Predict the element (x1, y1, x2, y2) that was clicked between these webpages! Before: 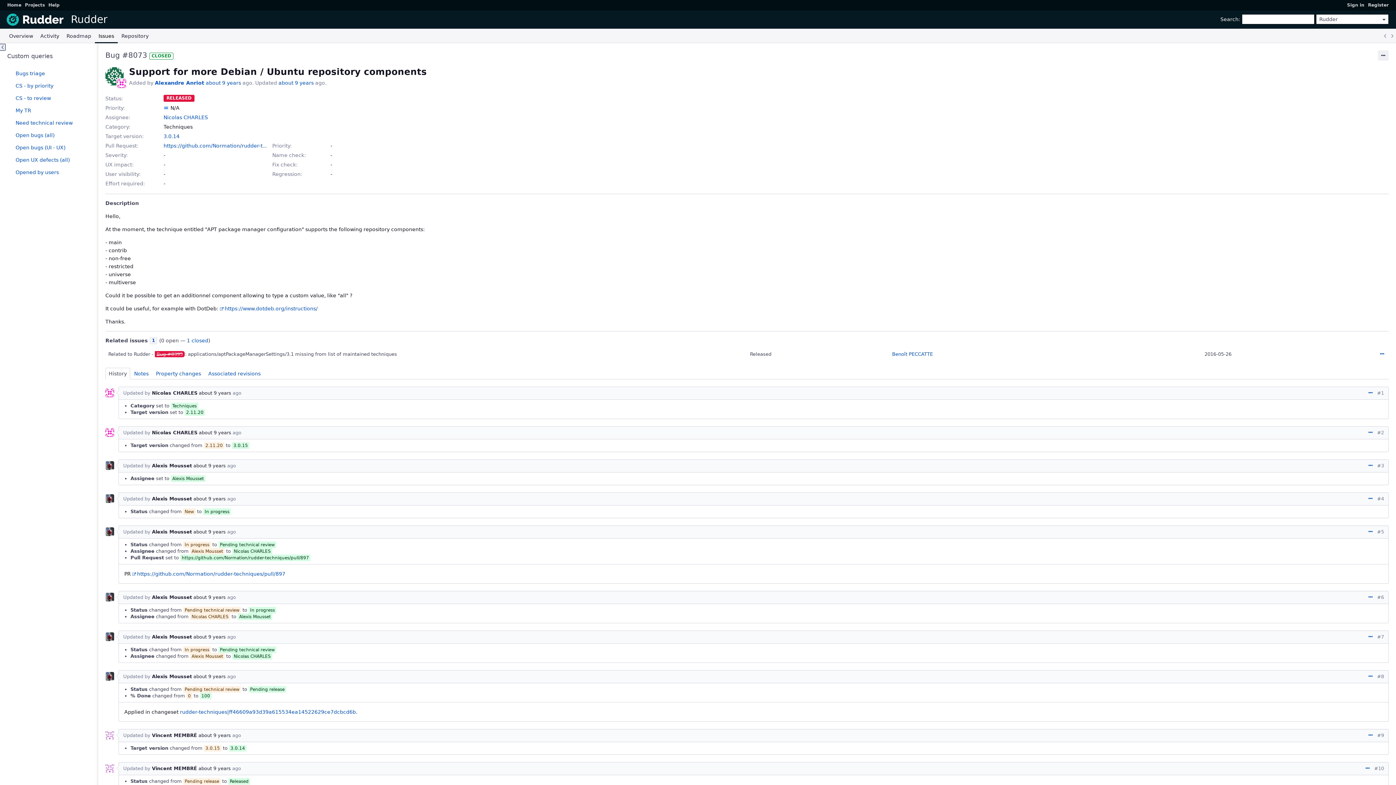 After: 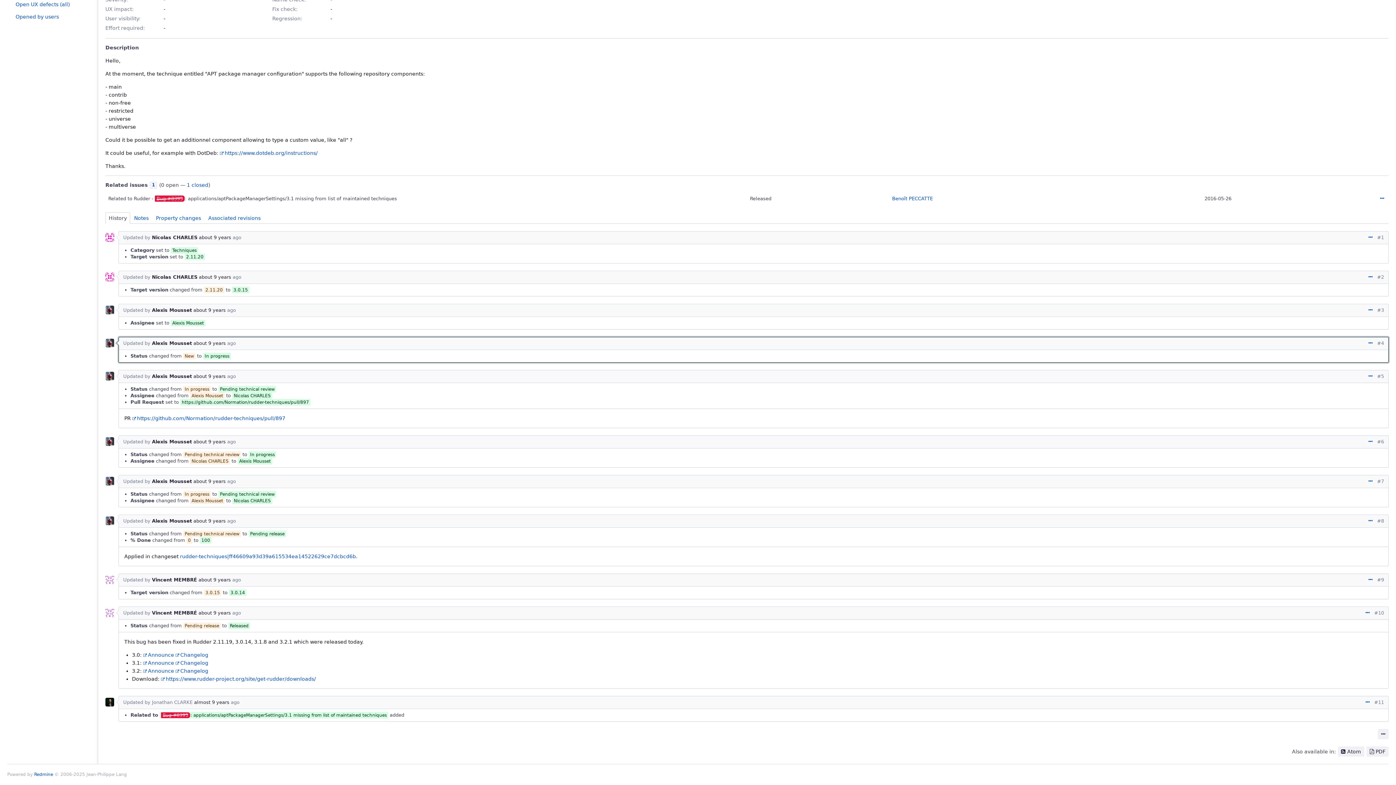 Action: label: #4 bbox: (1375, 495, 1385, 503)